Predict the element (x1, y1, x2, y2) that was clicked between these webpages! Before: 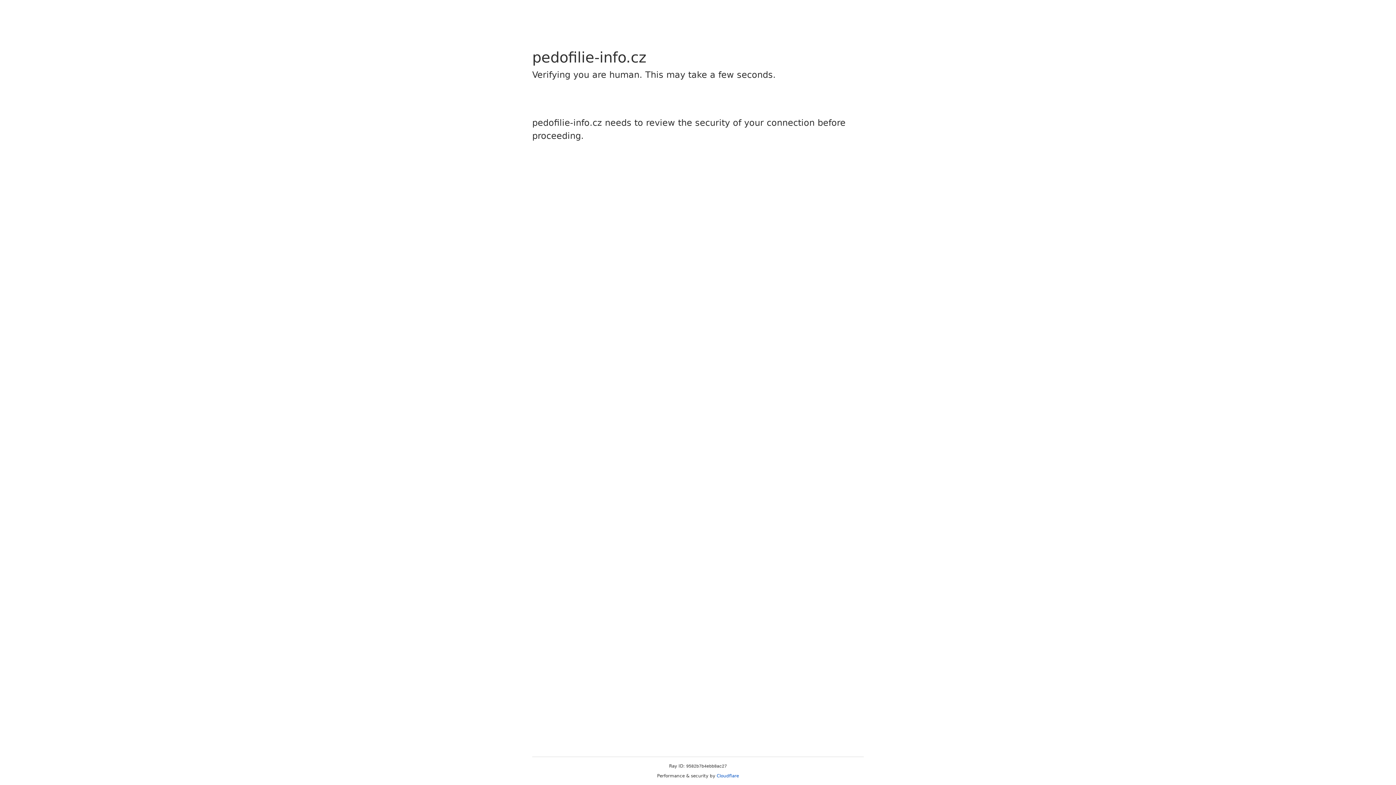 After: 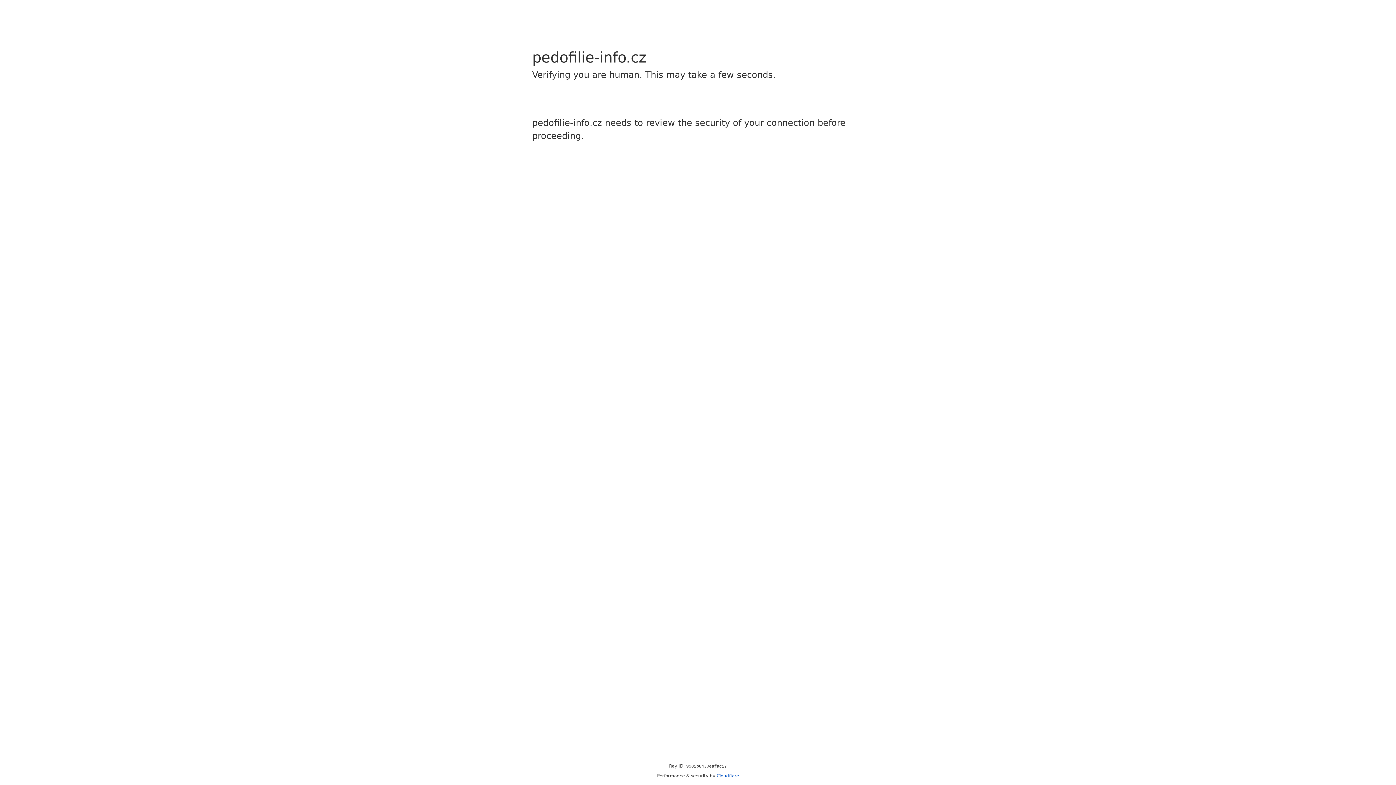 Action: label: Cloudflare bbox: (716, 773, 739, 778)